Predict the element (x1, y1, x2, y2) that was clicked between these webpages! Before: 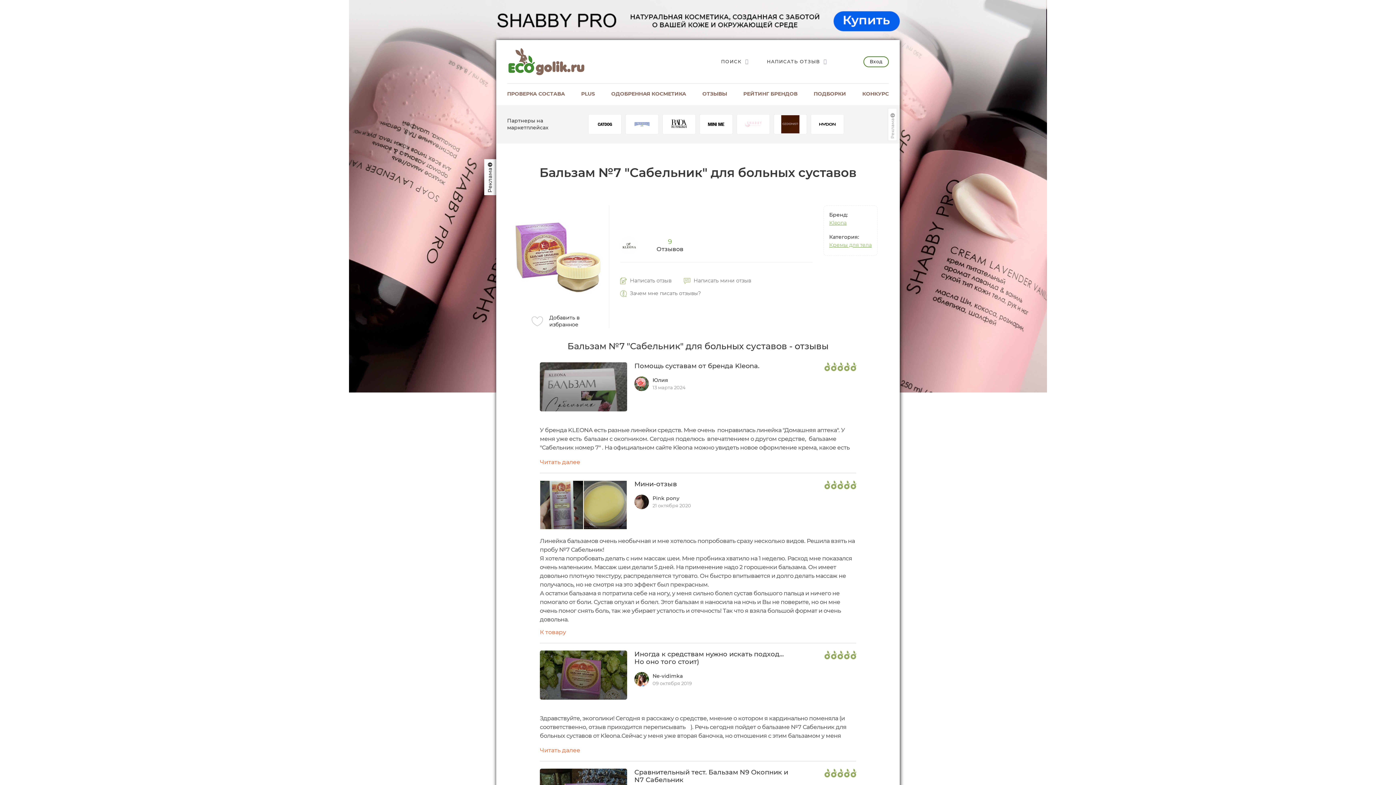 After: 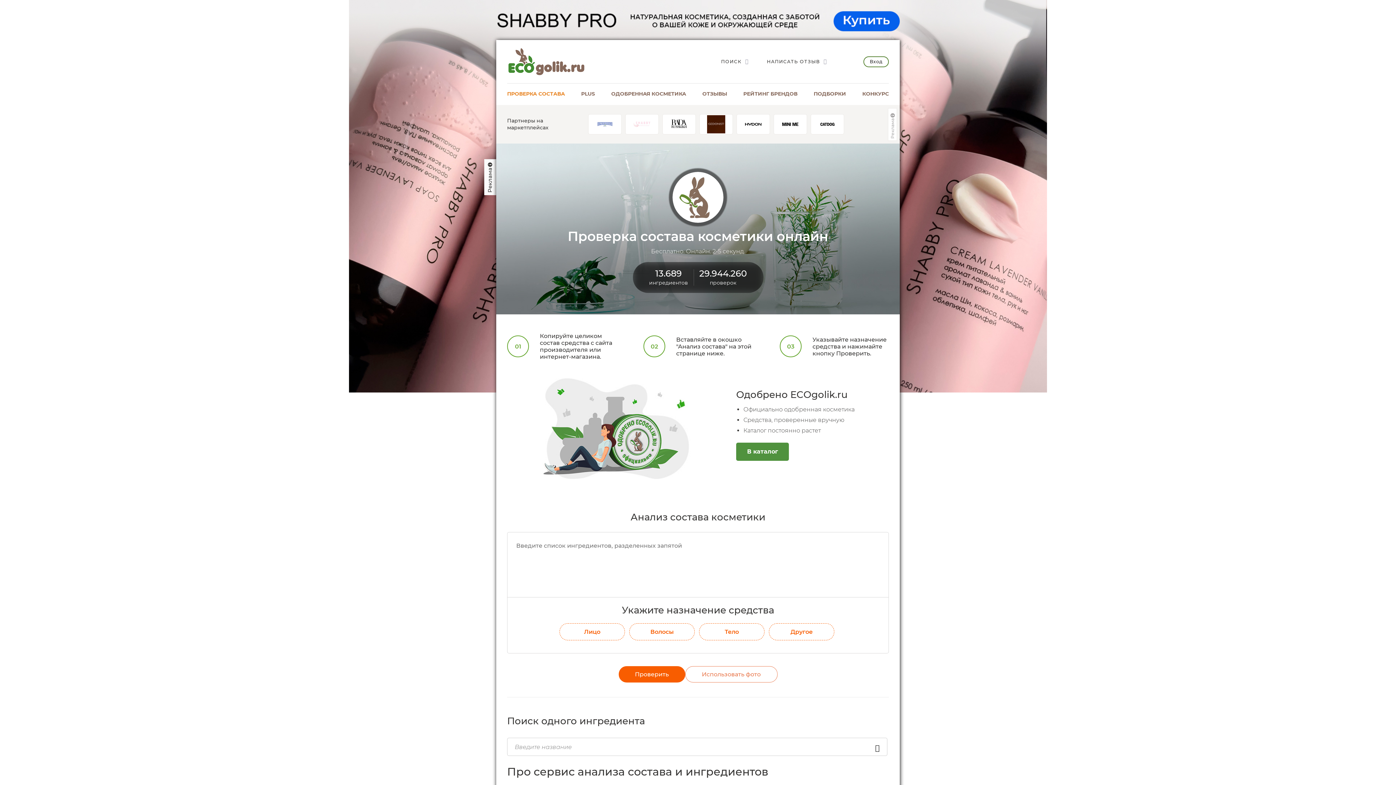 Action: bbox: (507, 83, 565, 103) label: ПРОВЕРКА СОСТАВА